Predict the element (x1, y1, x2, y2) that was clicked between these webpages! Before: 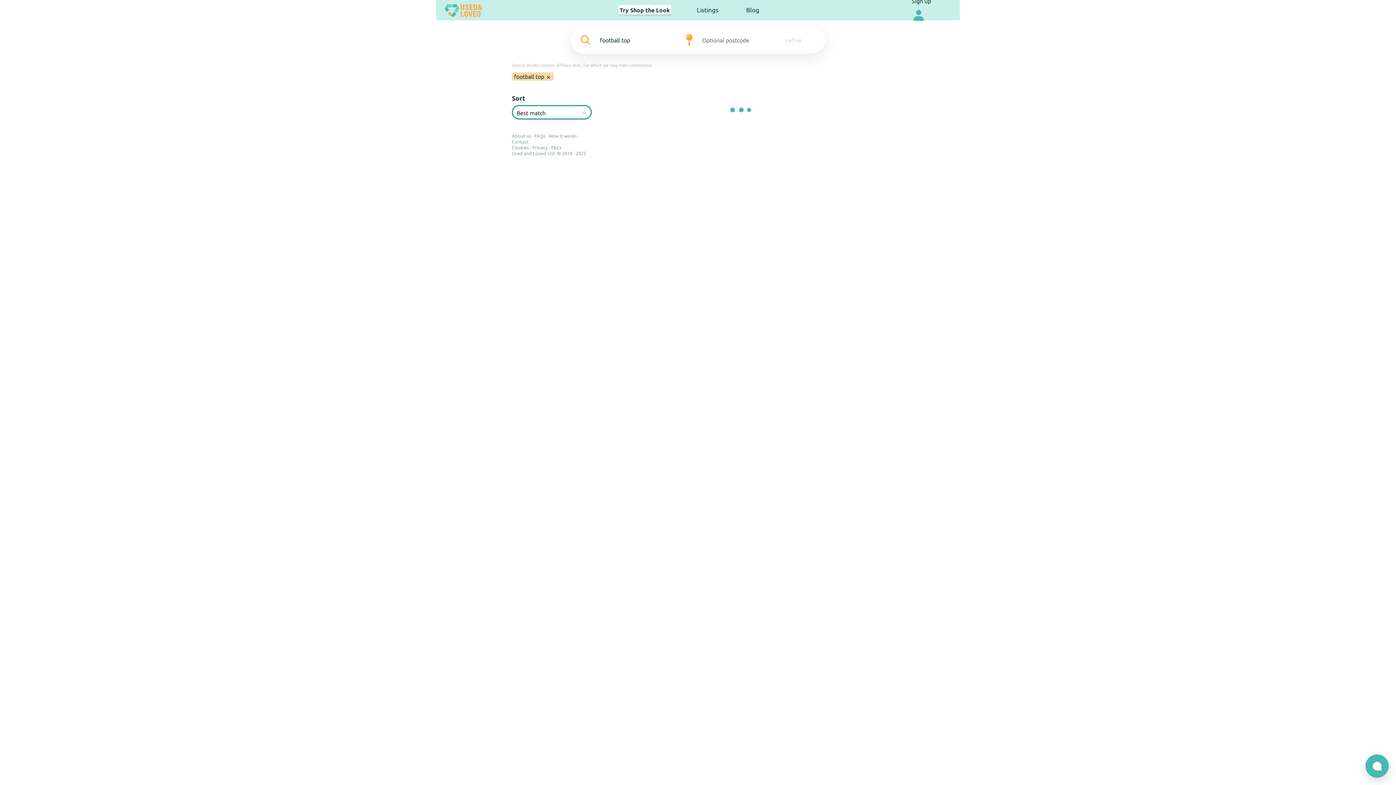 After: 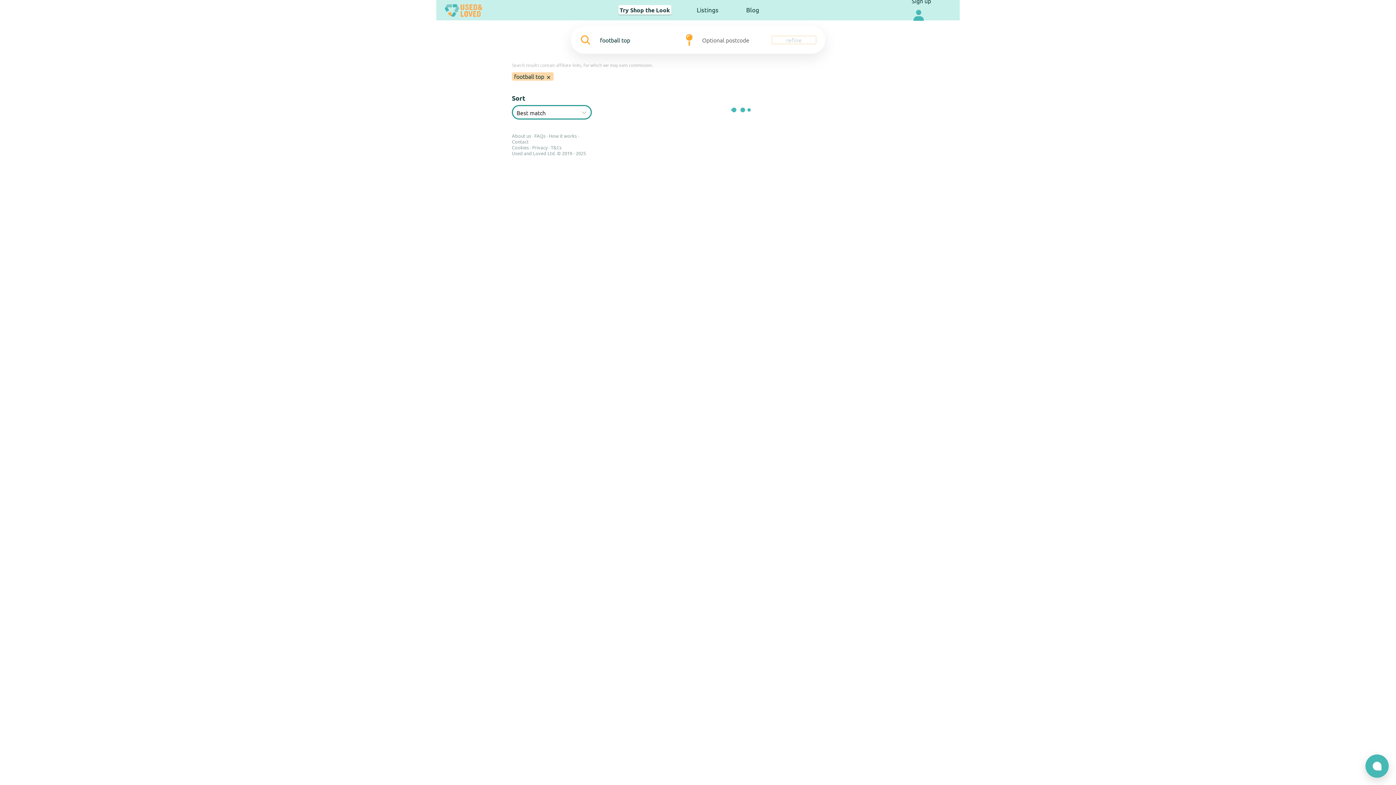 Action: label: refine bbox: (772, 35, 816, 43)